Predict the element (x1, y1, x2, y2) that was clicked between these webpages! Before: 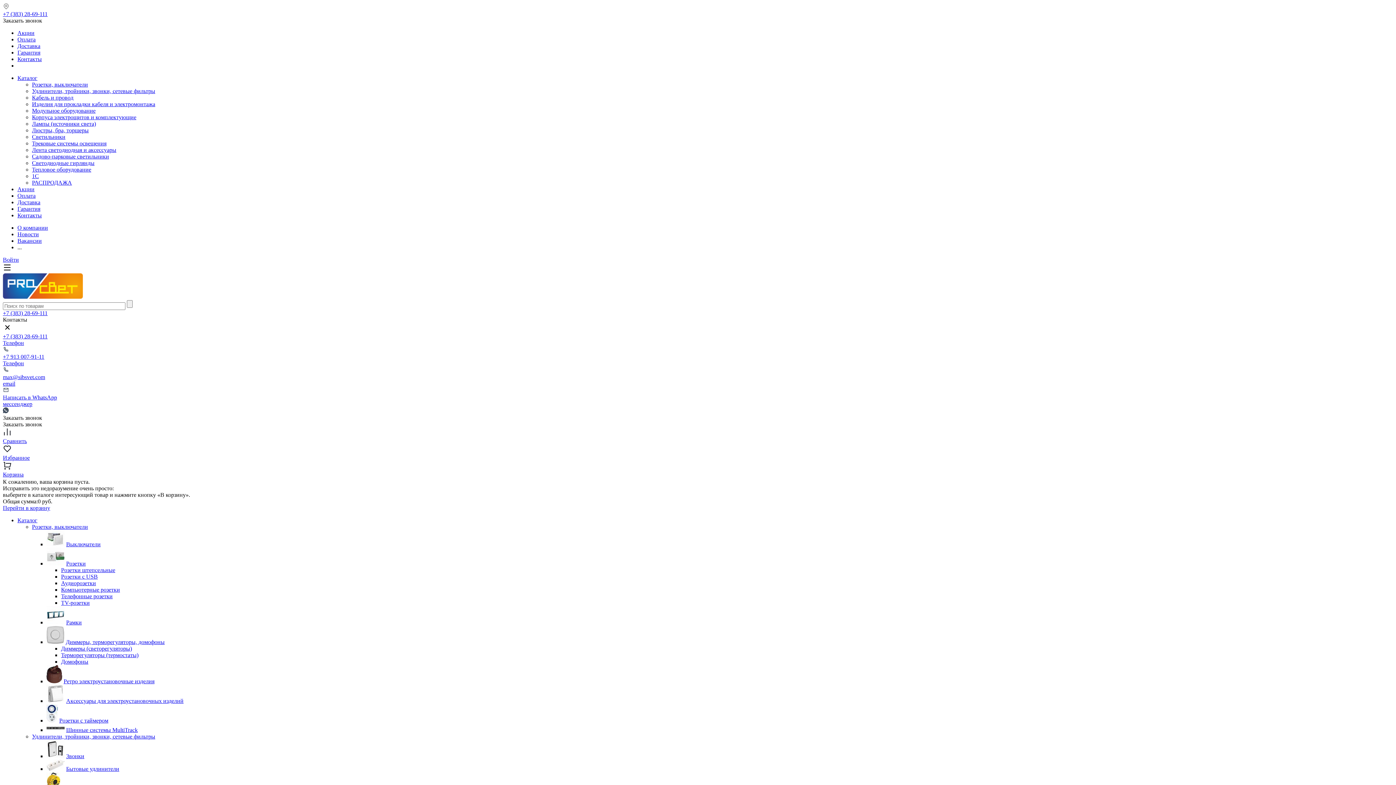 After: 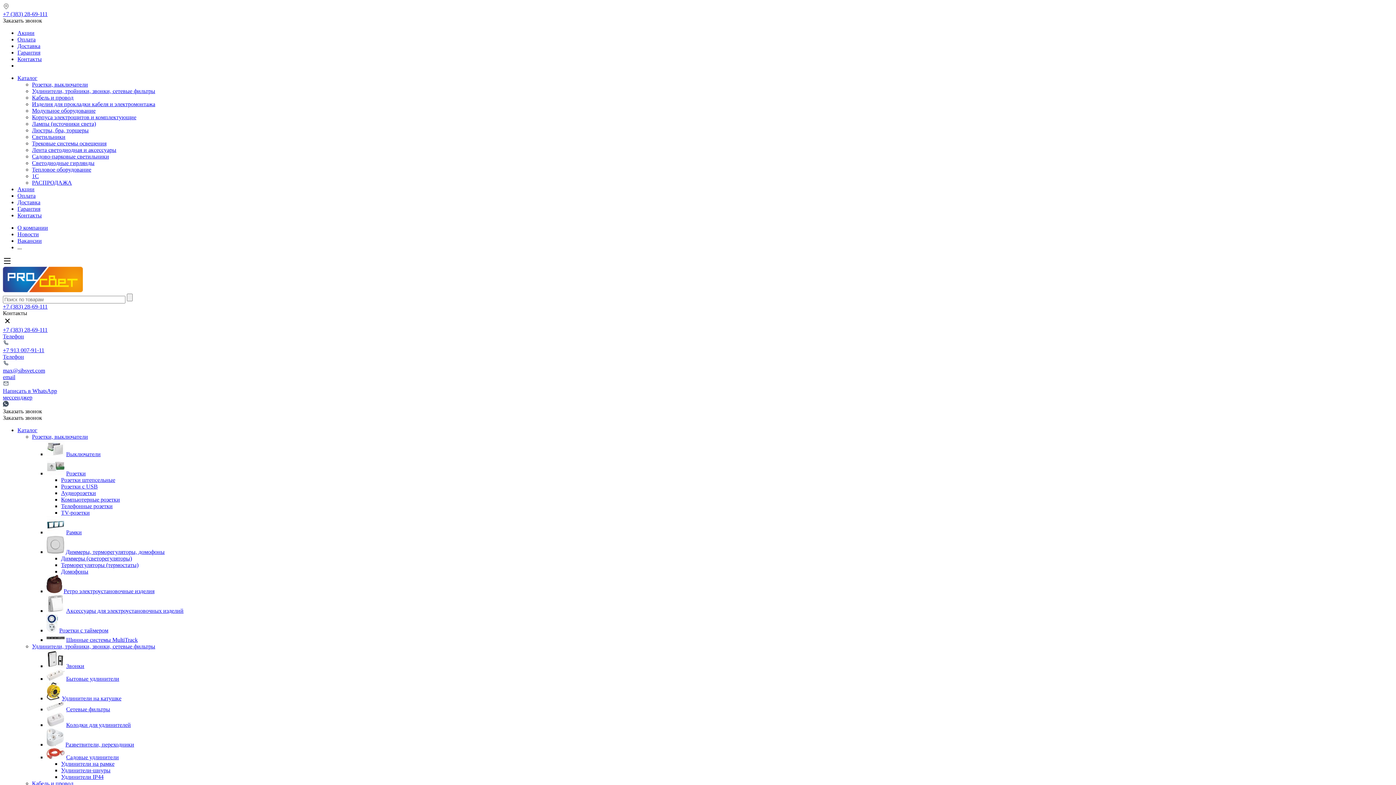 Action: bbox: (32, 133, 65, 140) label: Светильники